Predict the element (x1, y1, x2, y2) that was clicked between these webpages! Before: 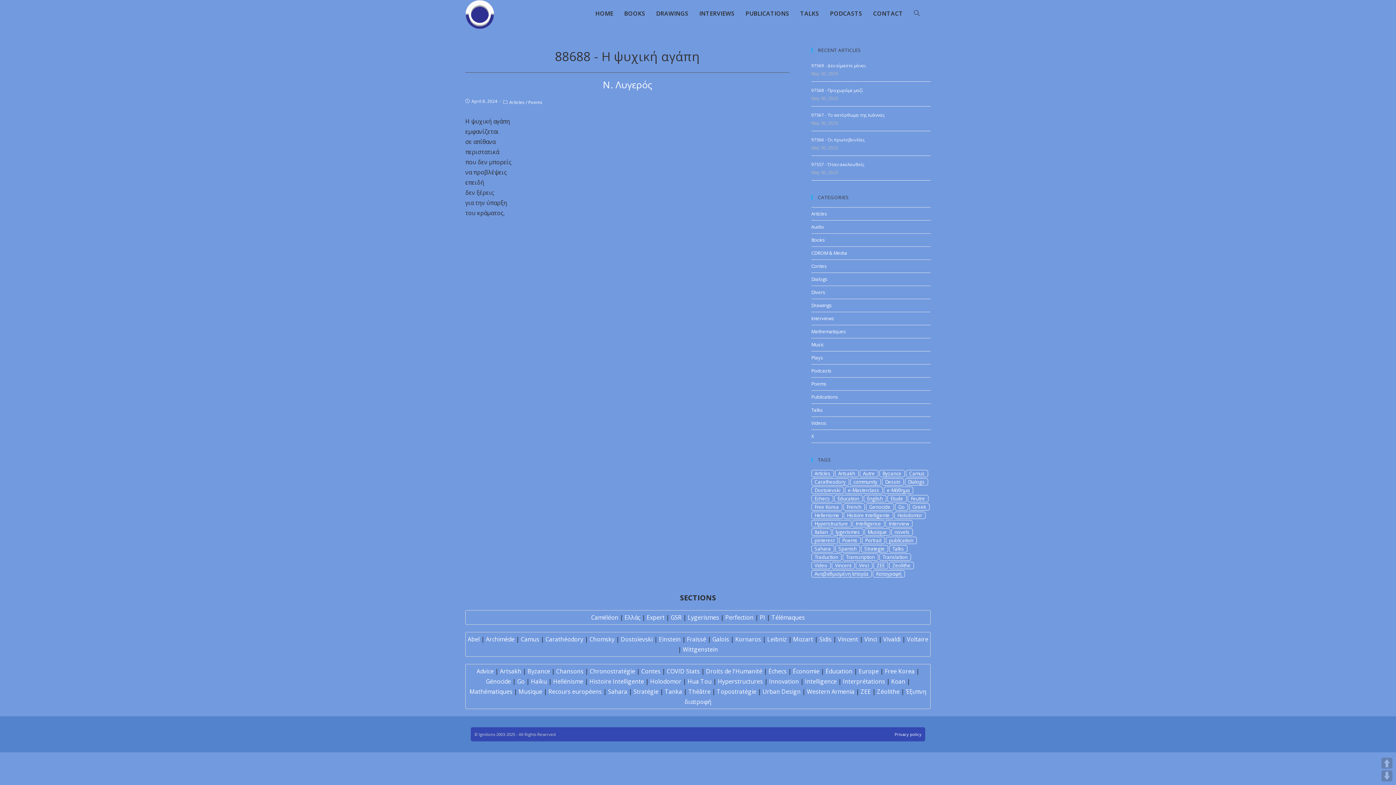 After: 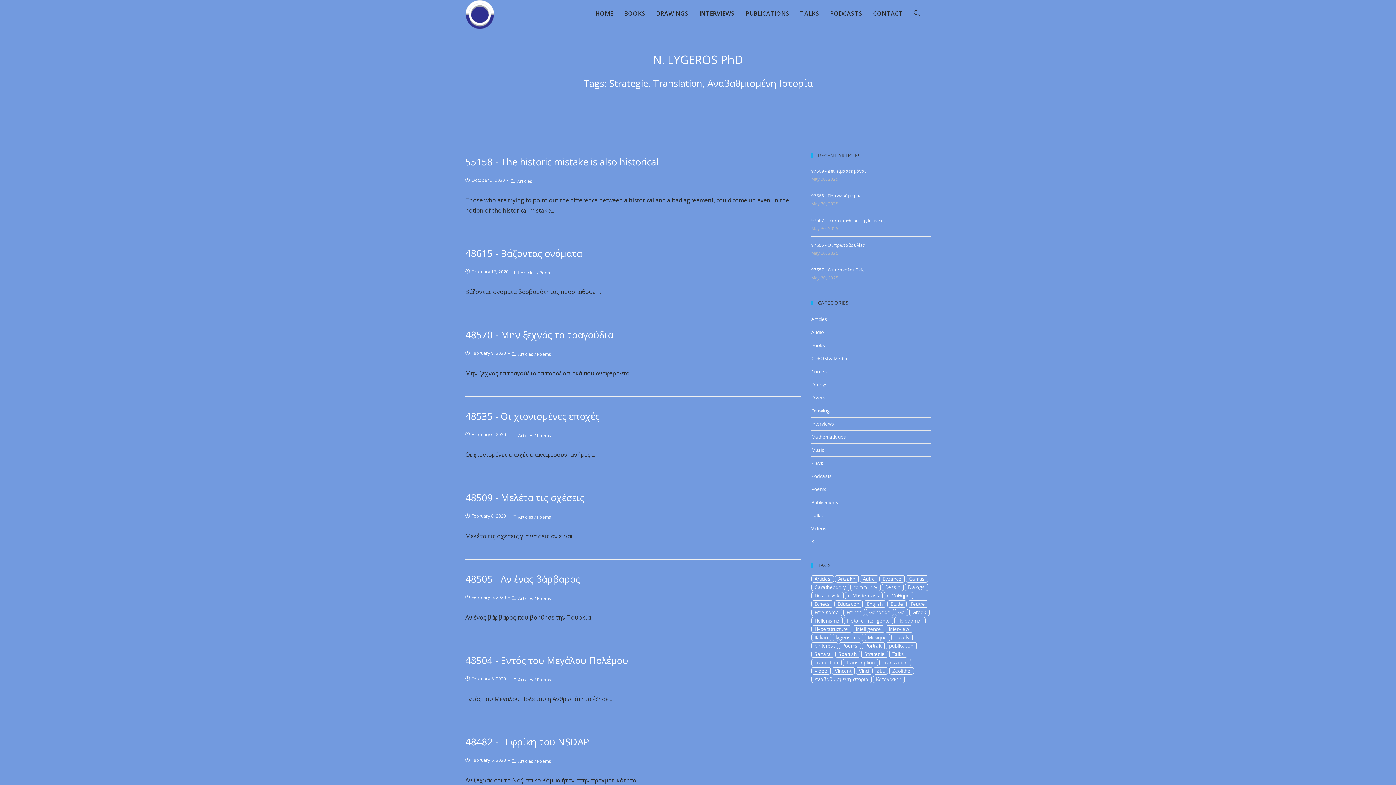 Action: label: Αναβαθμισμένη Ιστορία bbox: (811, 570, 871, 577)